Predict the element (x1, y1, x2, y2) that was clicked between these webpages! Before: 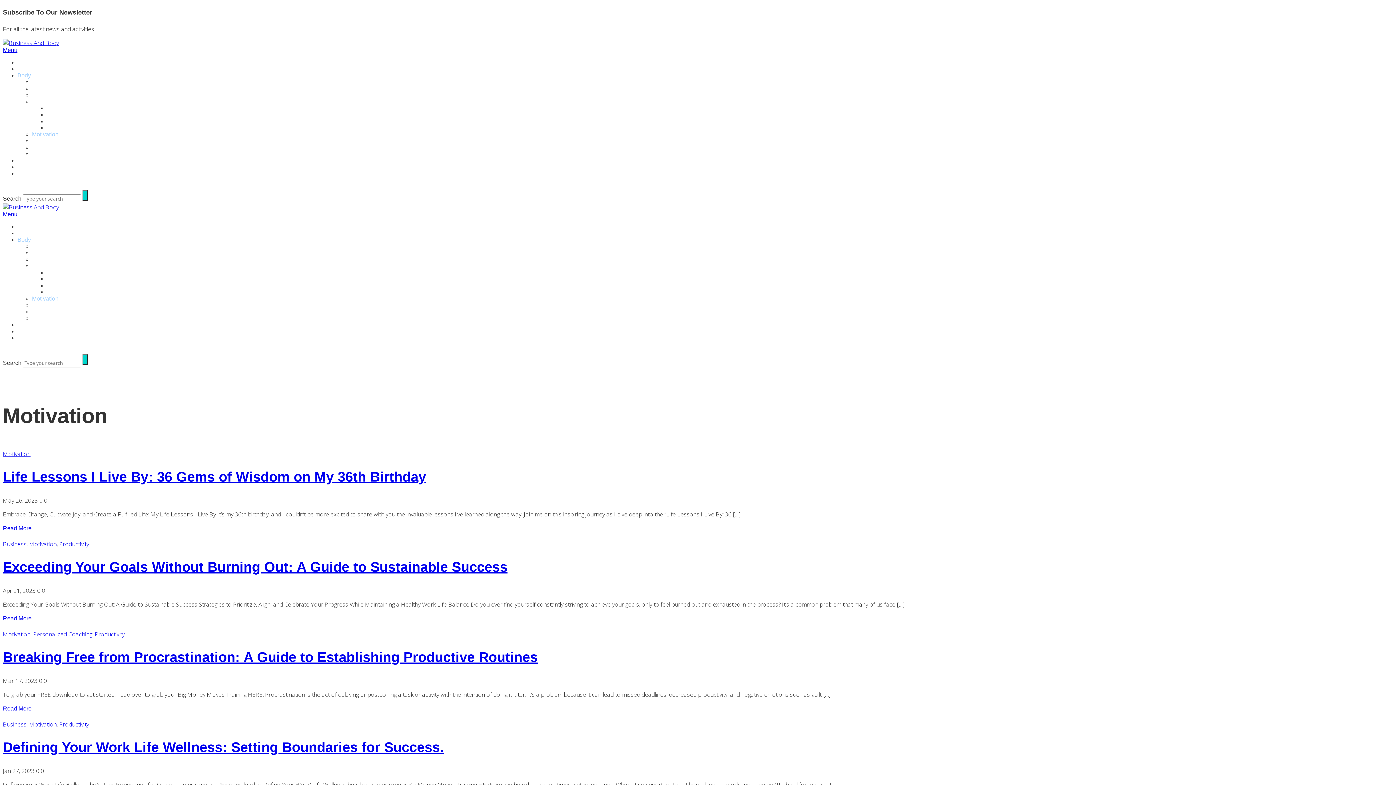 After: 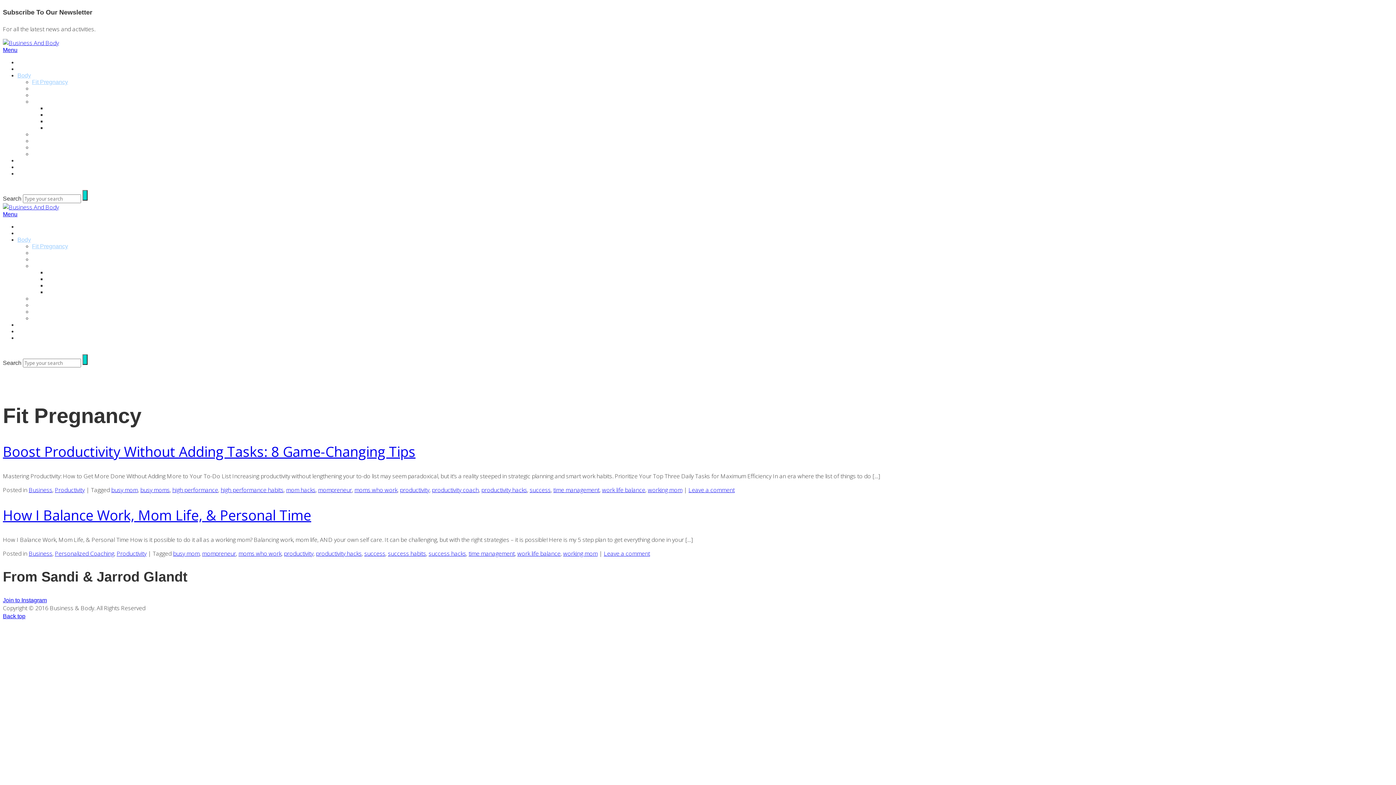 Action: bbox: (32, 243, 68, 249) label: Fit Pregnancy